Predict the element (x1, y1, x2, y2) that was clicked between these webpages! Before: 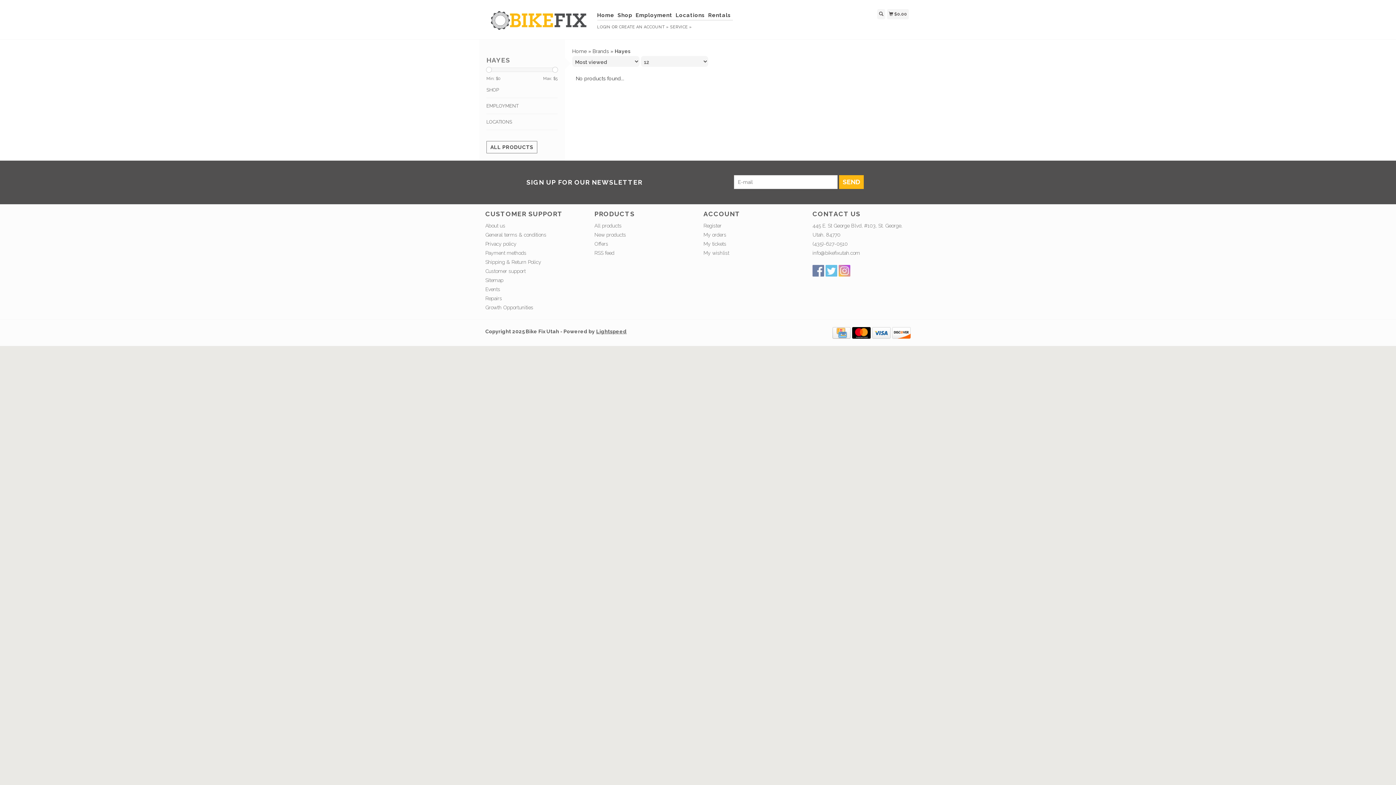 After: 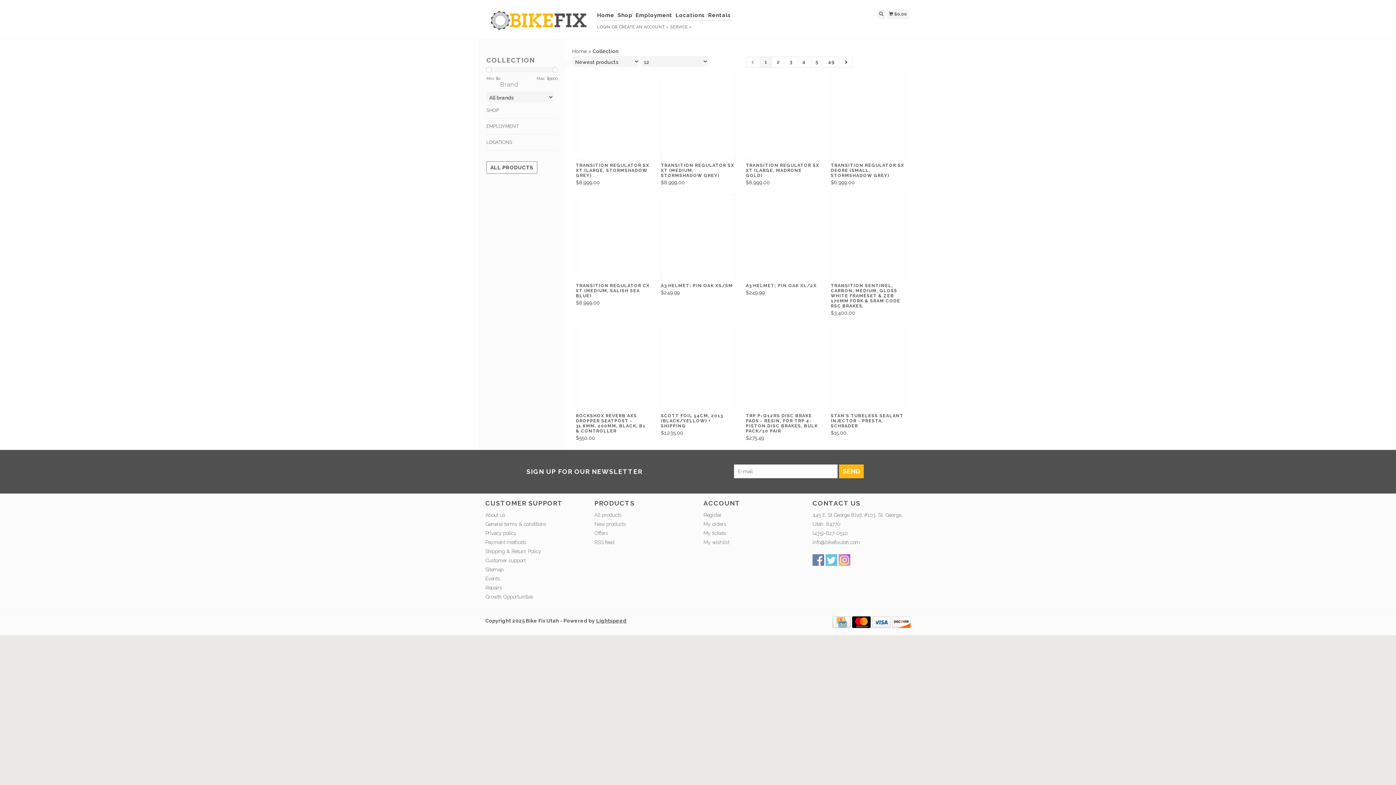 Action: label: New products bbox: (594, 232, 626, 237)